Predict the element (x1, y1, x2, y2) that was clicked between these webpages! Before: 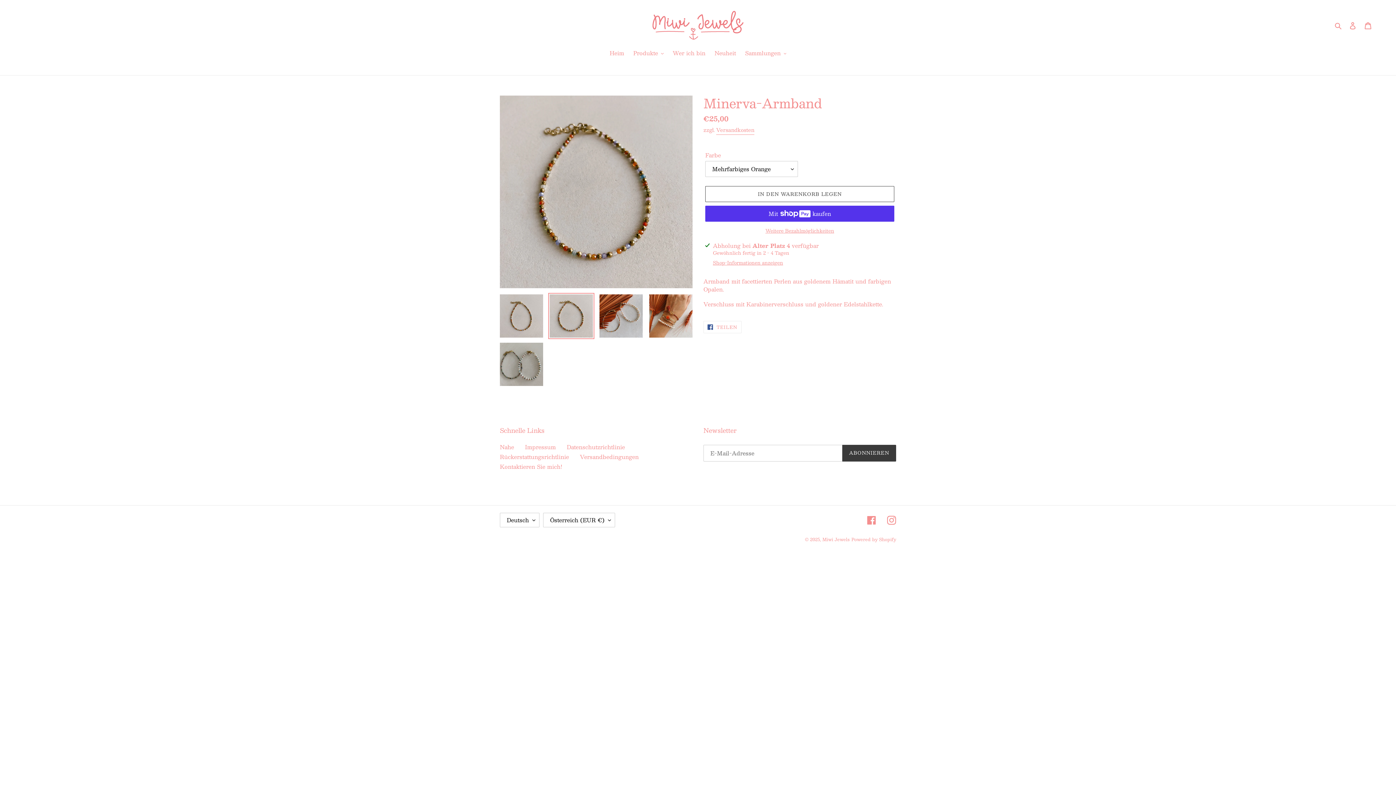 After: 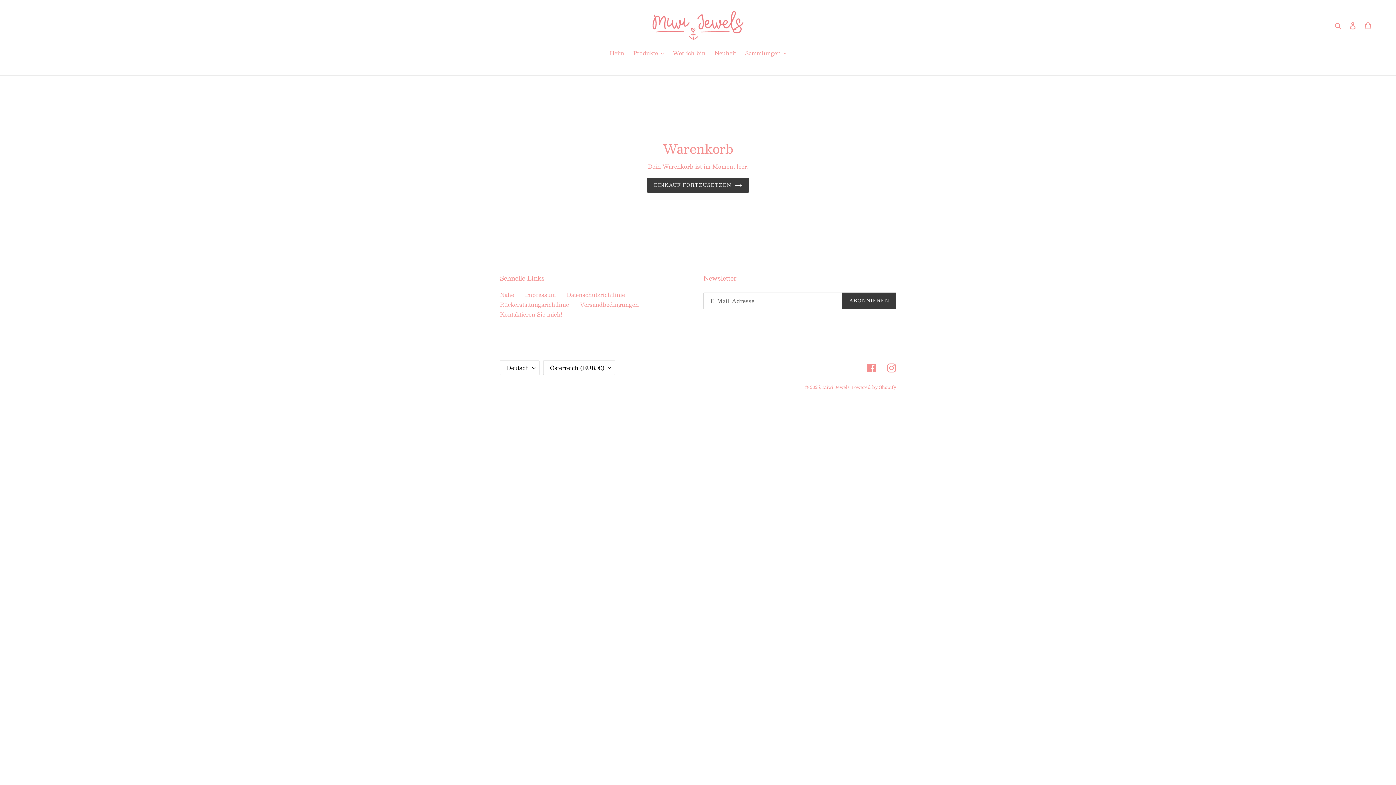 Action: bbox: (1360, 17, 1376, 33) label: Warenkorb